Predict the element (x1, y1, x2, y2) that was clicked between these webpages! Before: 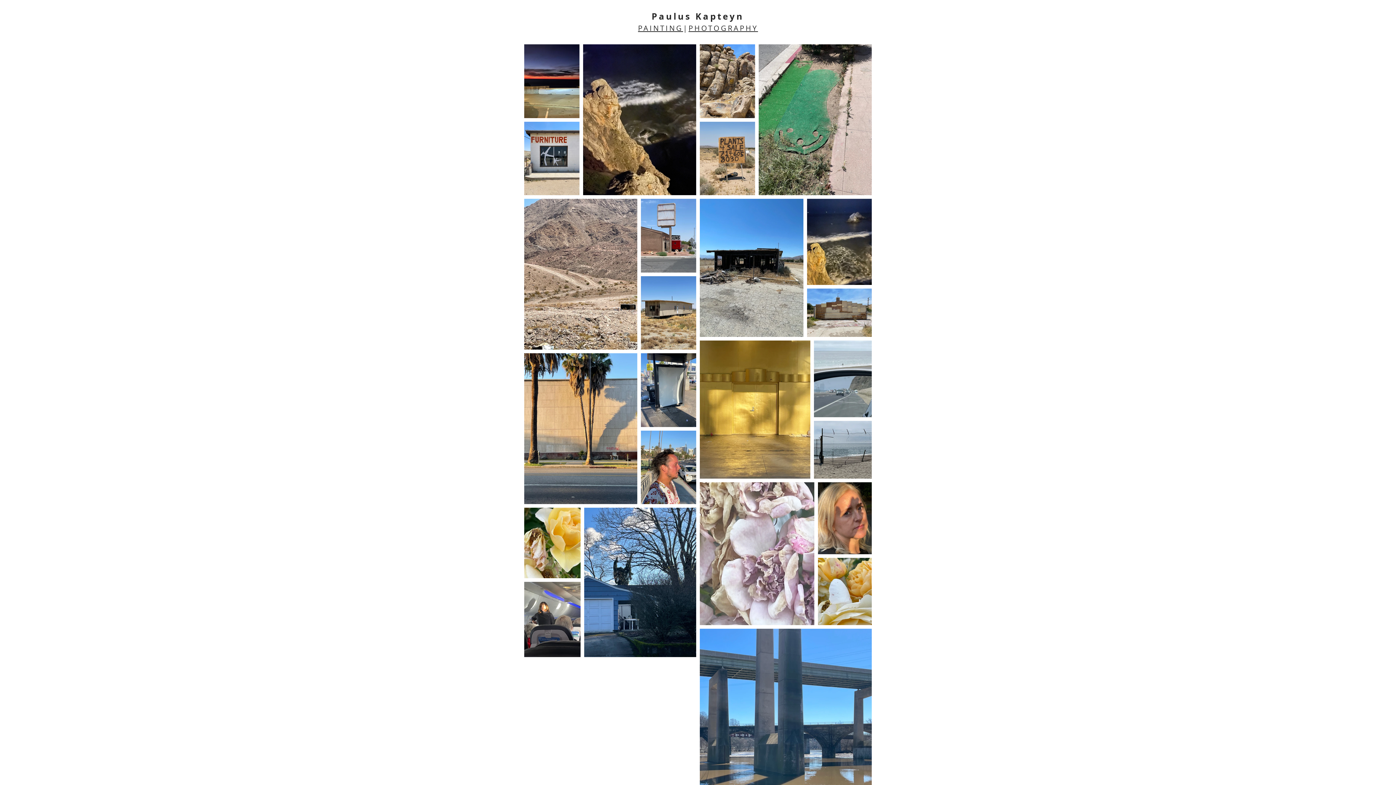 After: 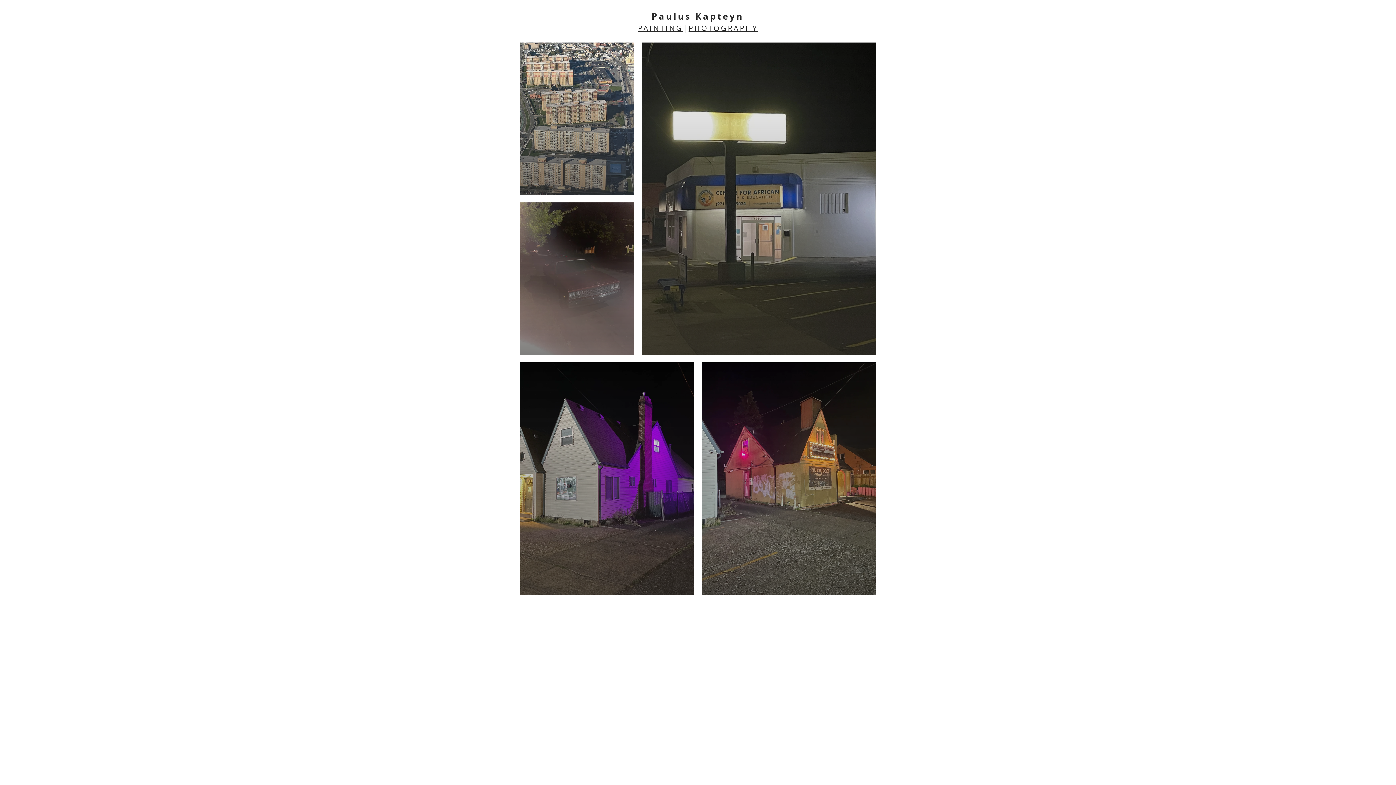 Action: bbox: (651, 10, 744, 22) label: Paulus Kapteyn